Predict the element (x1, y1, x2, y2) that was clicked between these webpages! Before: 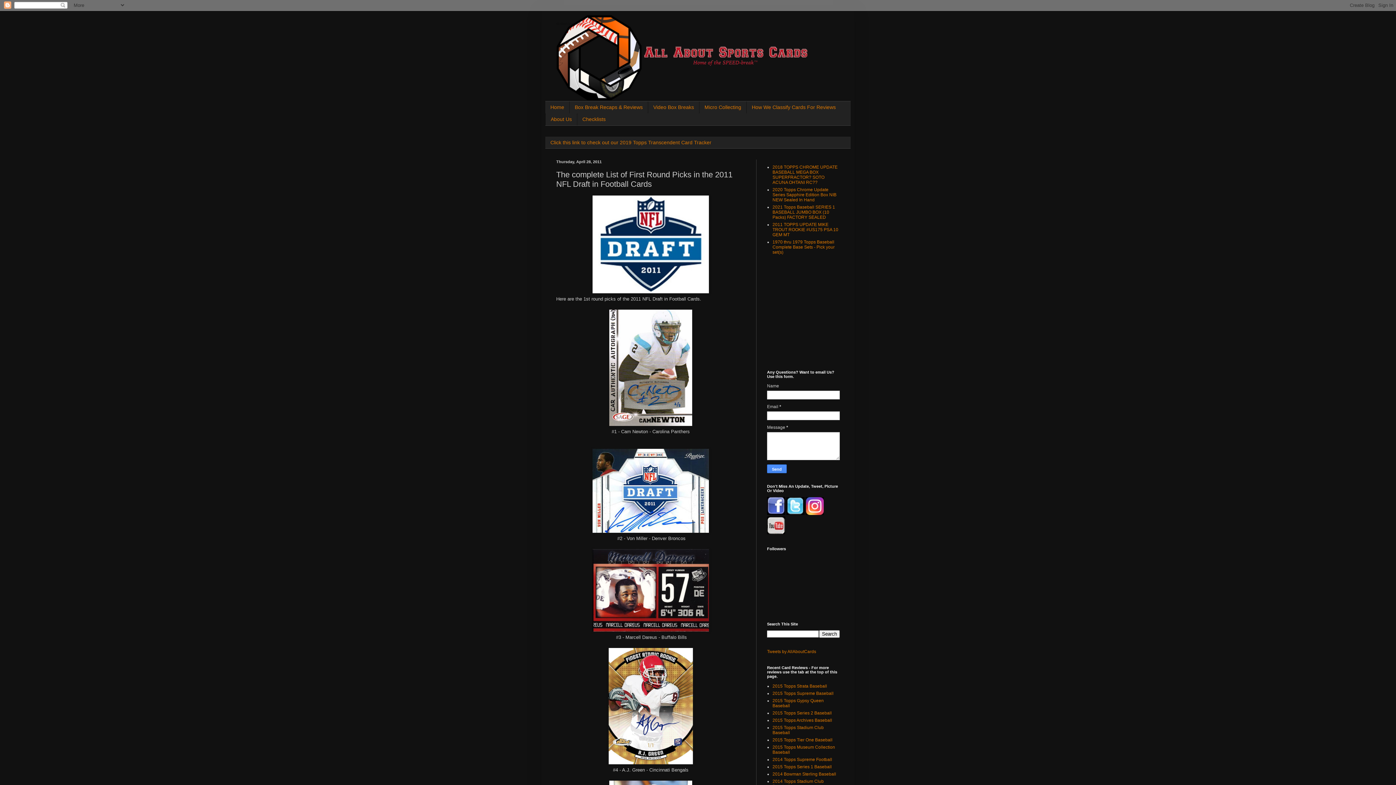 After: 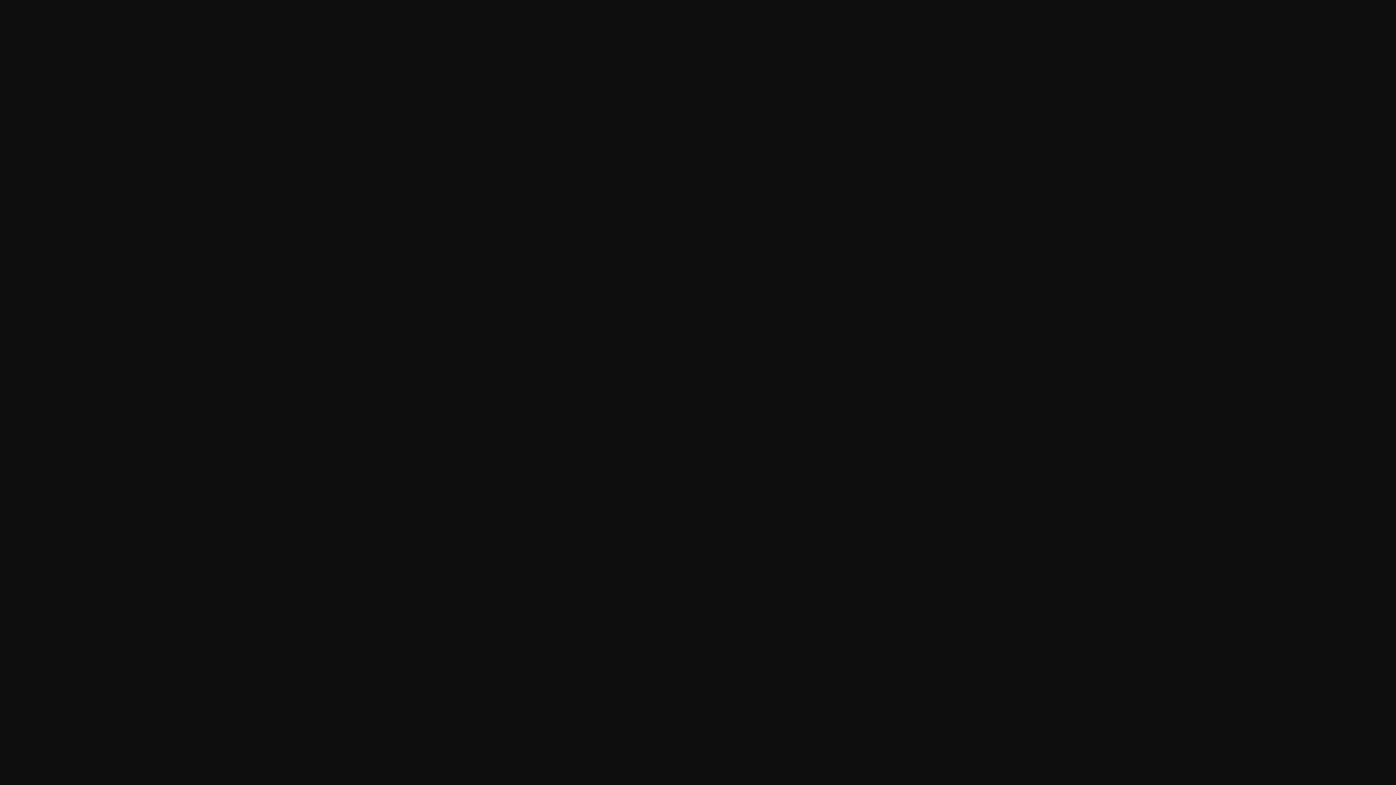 Action: bbox: (772, 222, 838, 237) label: 2011 TOPPS UPDATE MIKE TROUT ROOKIE #US175 PSA 10 GEM MT